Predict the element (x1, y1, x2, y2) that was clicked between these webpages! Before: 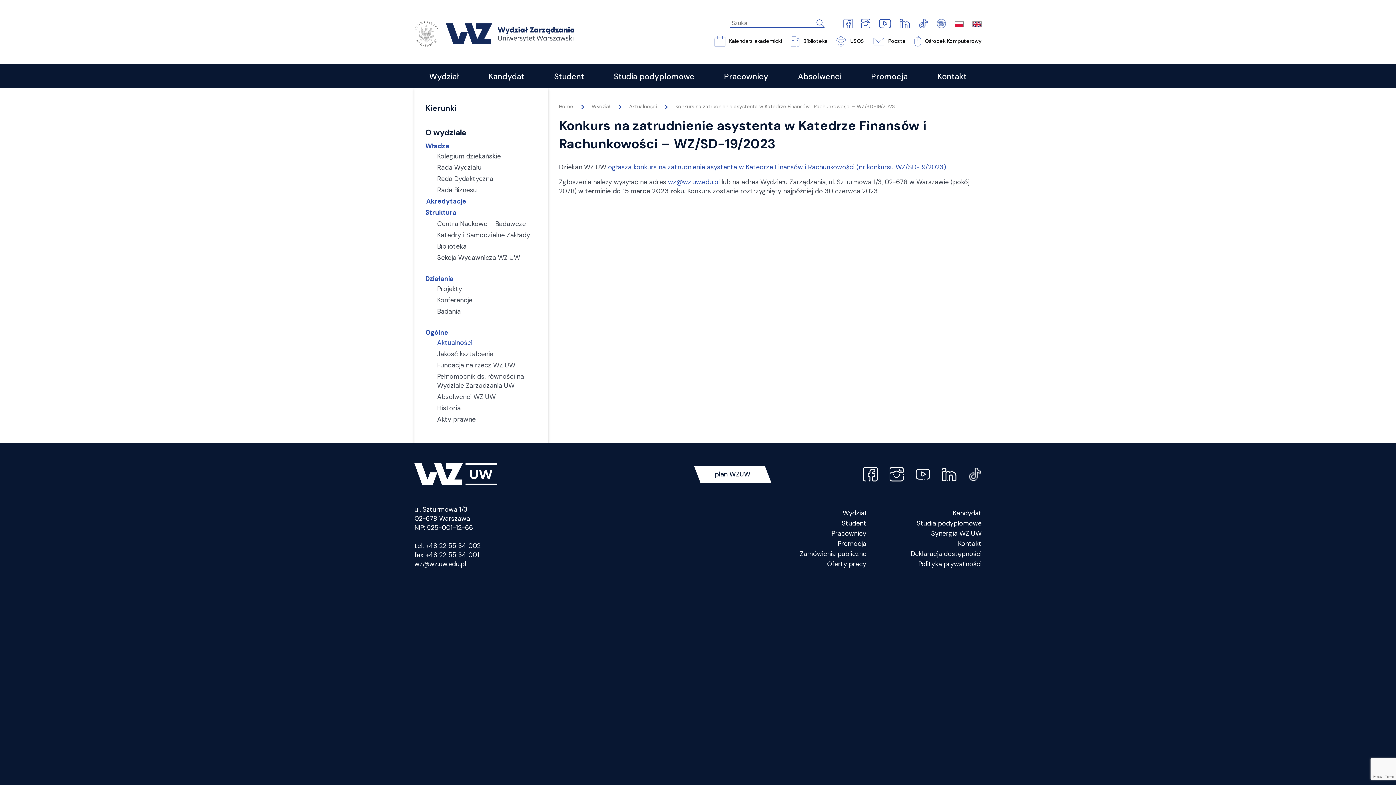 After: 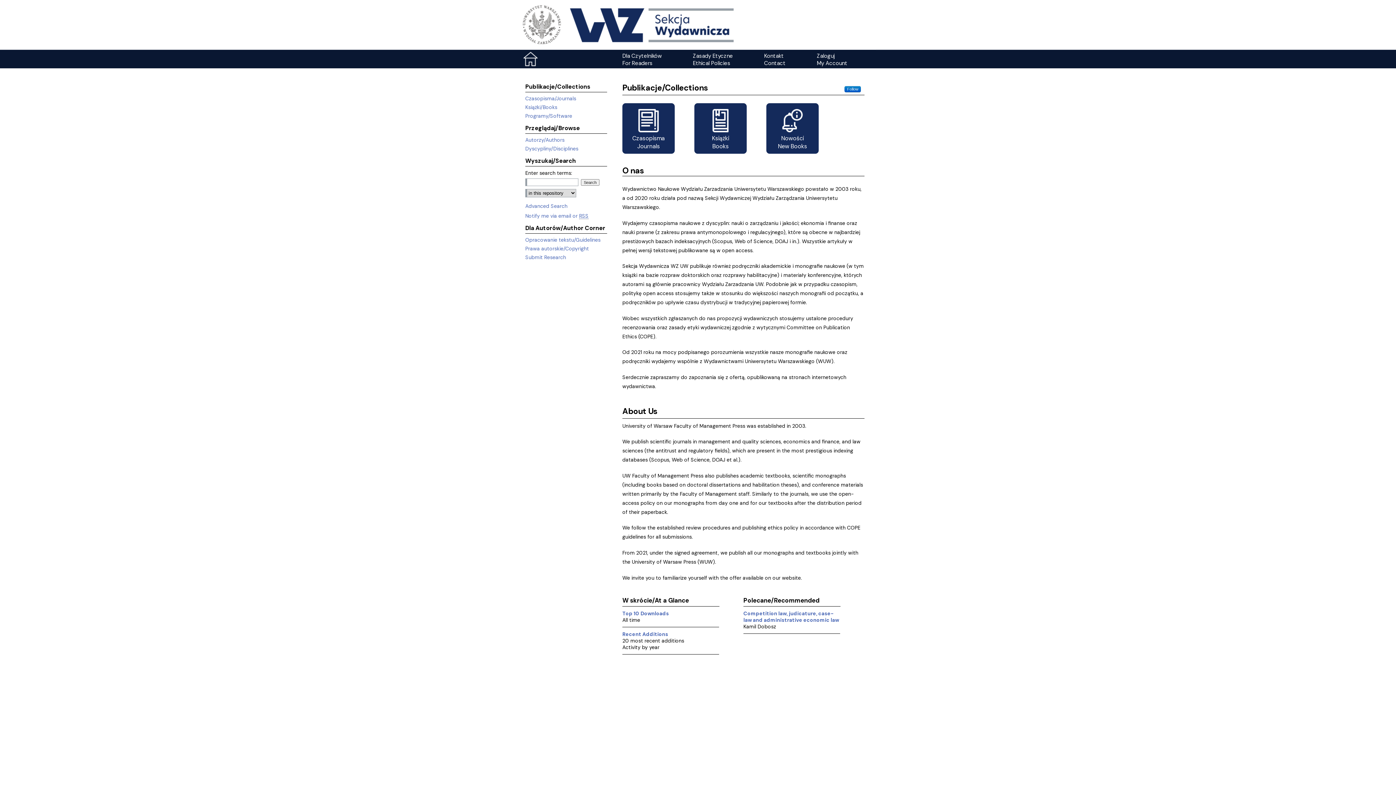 Action: label: Sekcja Wydawnicza WZ UW bbox: (437, 252, 537, 263)